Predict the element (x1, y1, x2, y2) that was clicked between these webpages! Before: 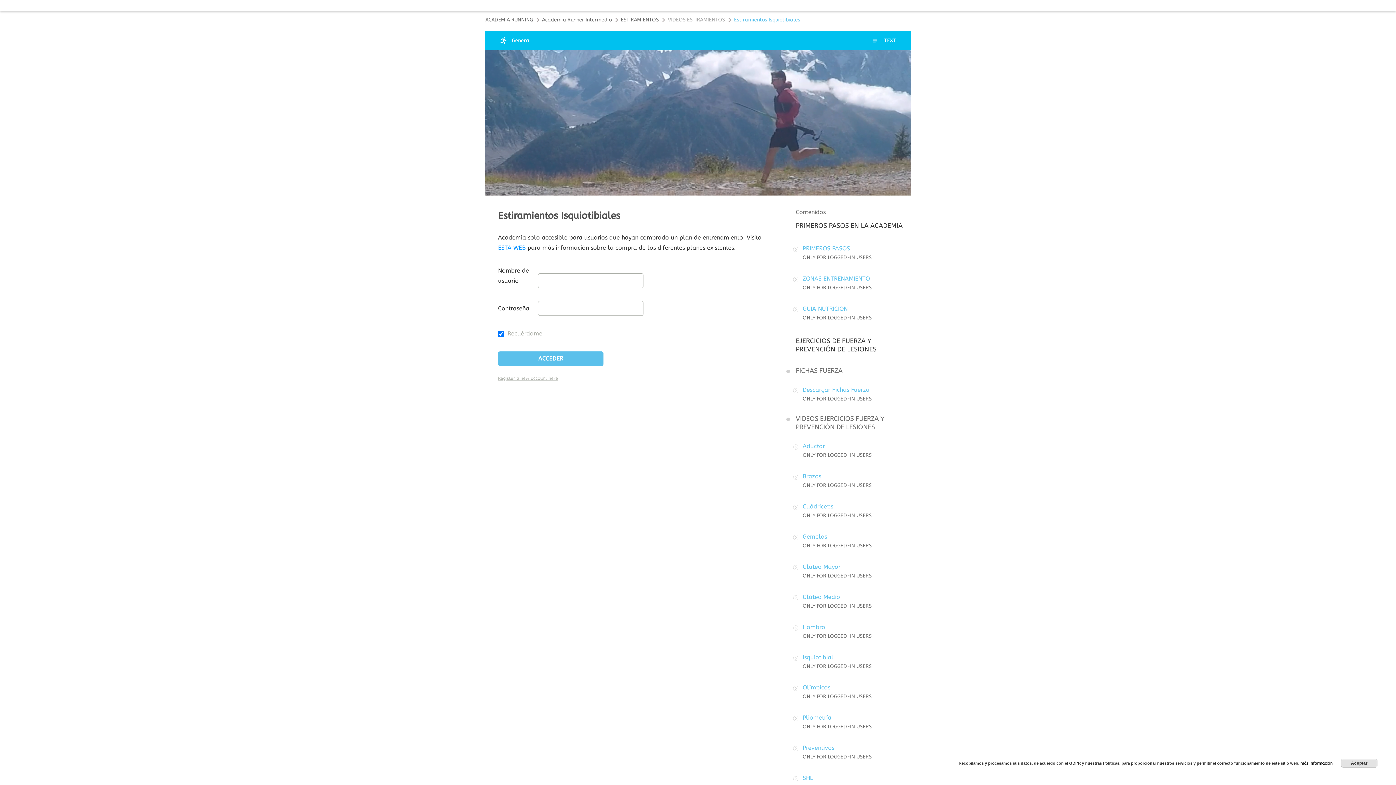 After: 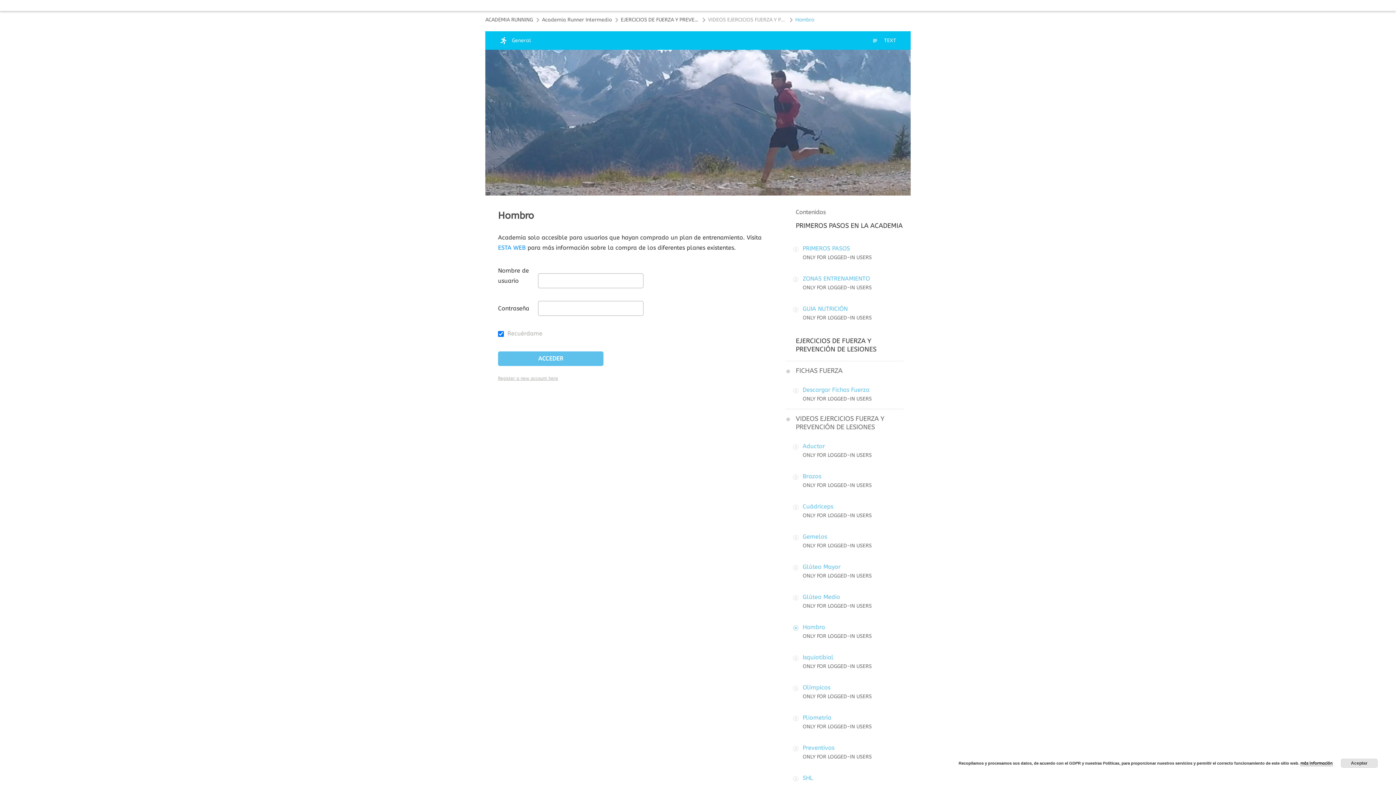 Action: label: Hombro bbox: (802, 624, 825, 630)